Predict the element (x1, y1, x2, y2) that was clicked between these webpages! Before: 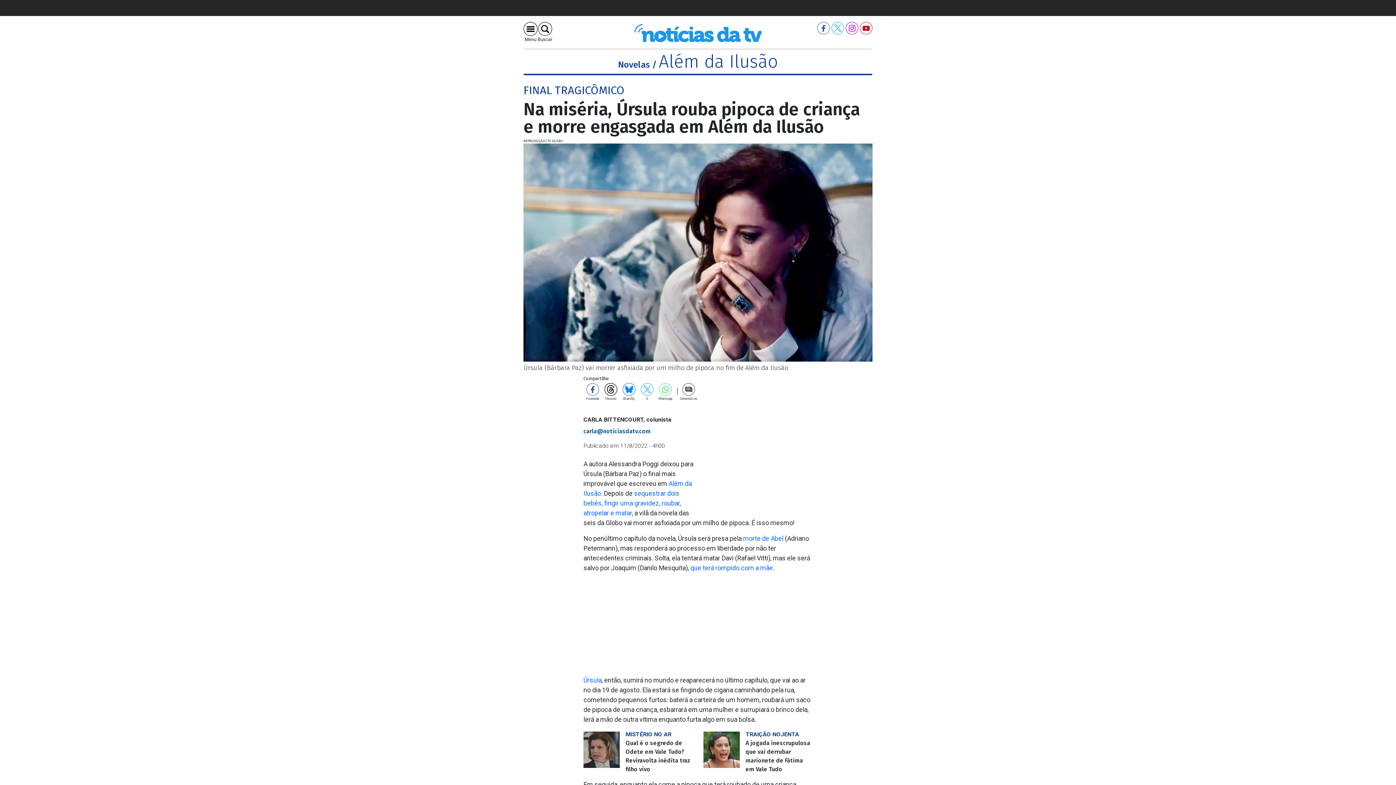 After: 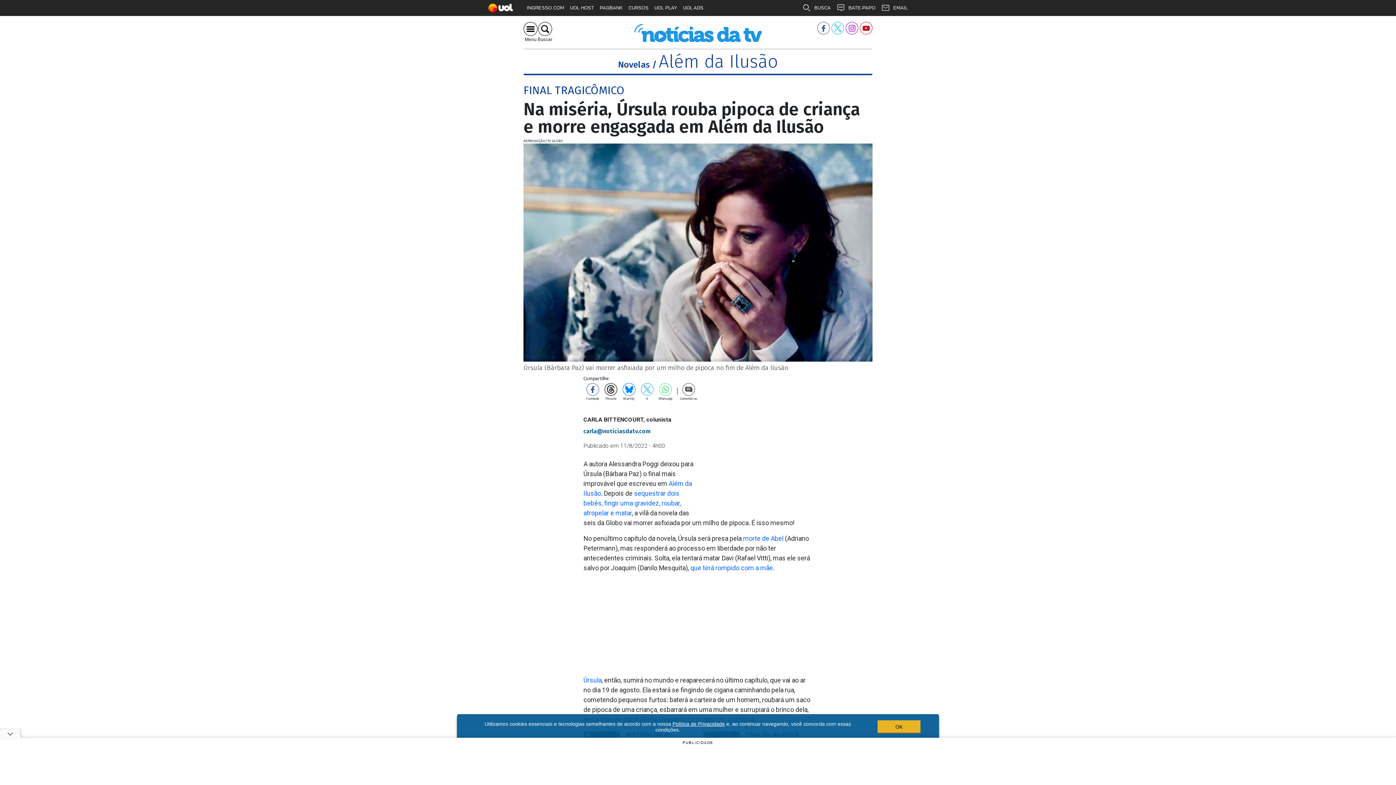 Action: bbox: (602, 386, 619, 400) label: Threads